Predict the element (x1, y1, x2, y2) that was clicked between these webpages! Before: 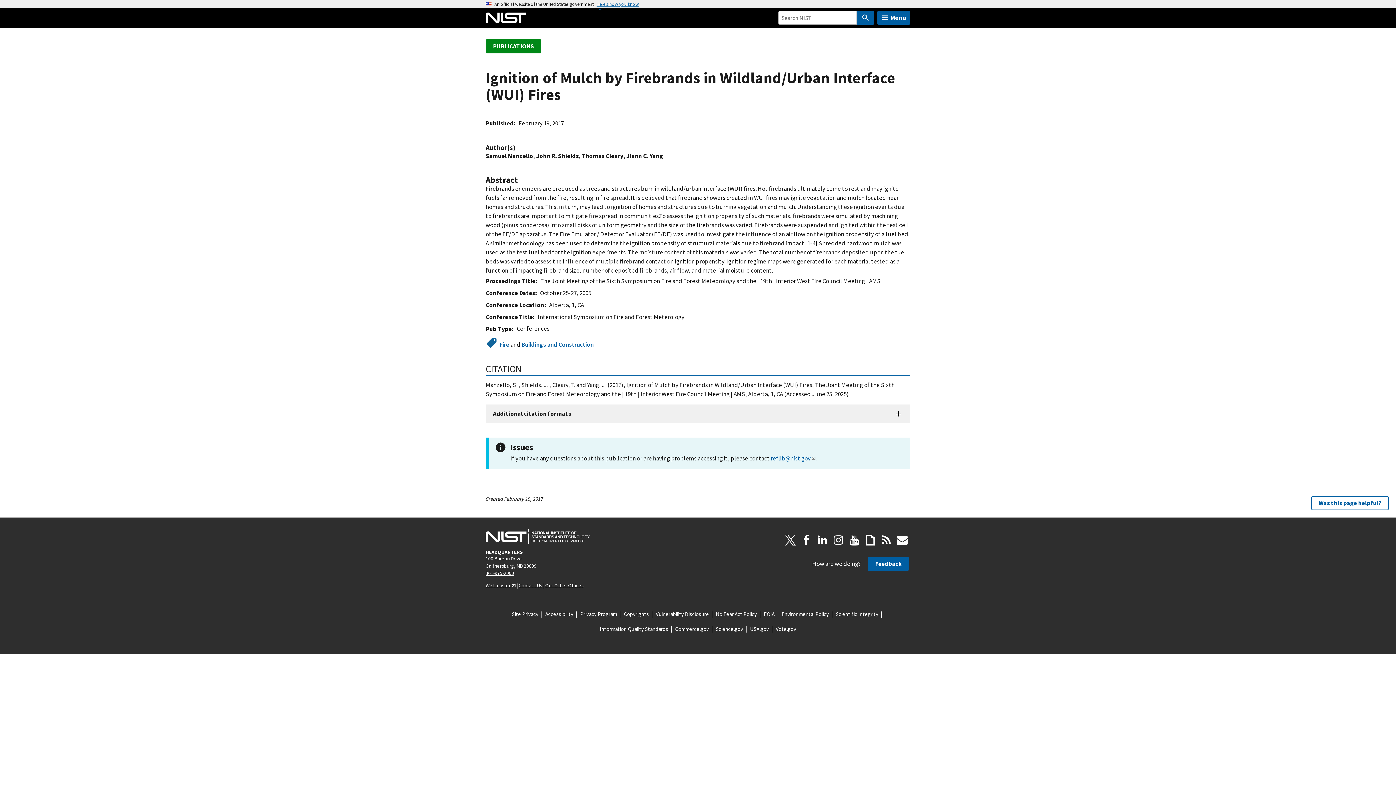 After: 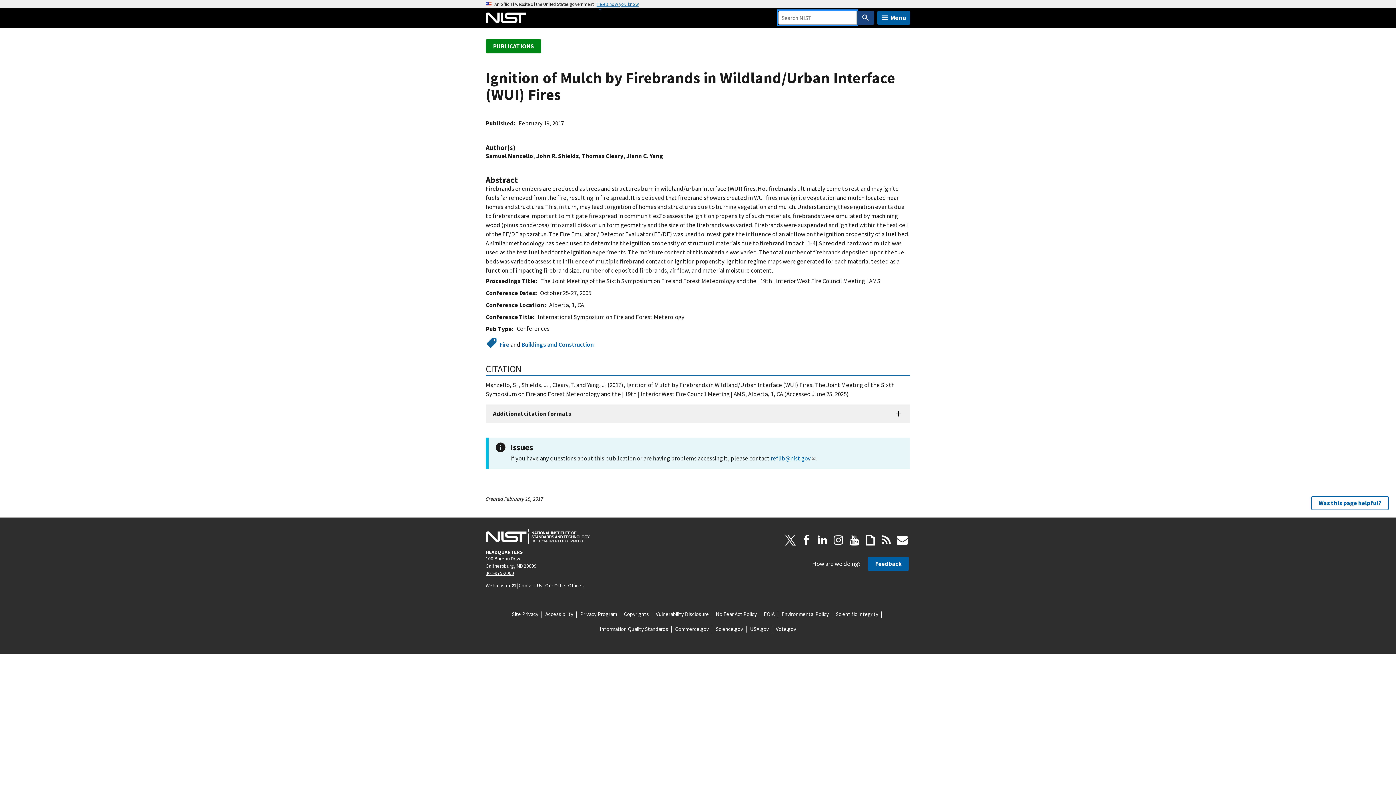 Action: bbox: (857, 10, 874, 24)